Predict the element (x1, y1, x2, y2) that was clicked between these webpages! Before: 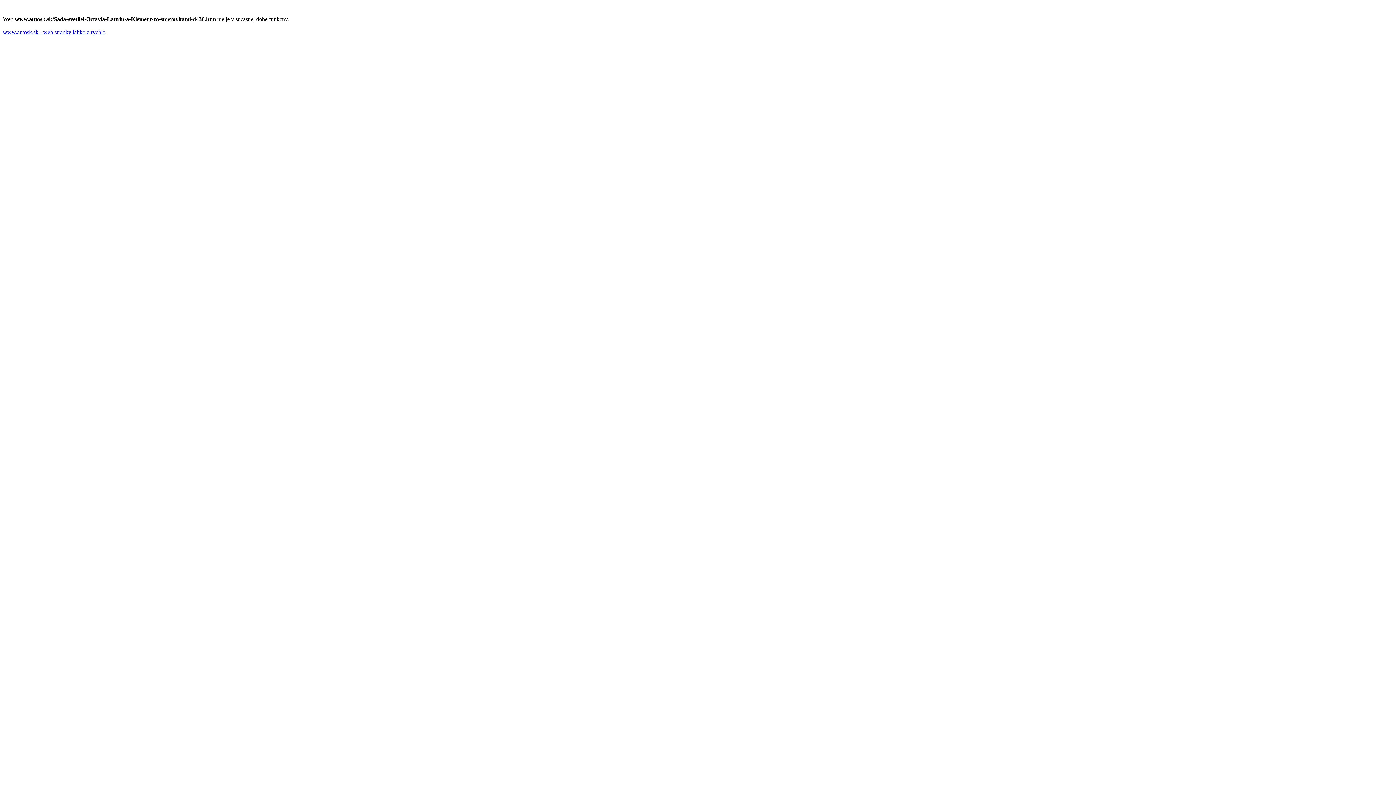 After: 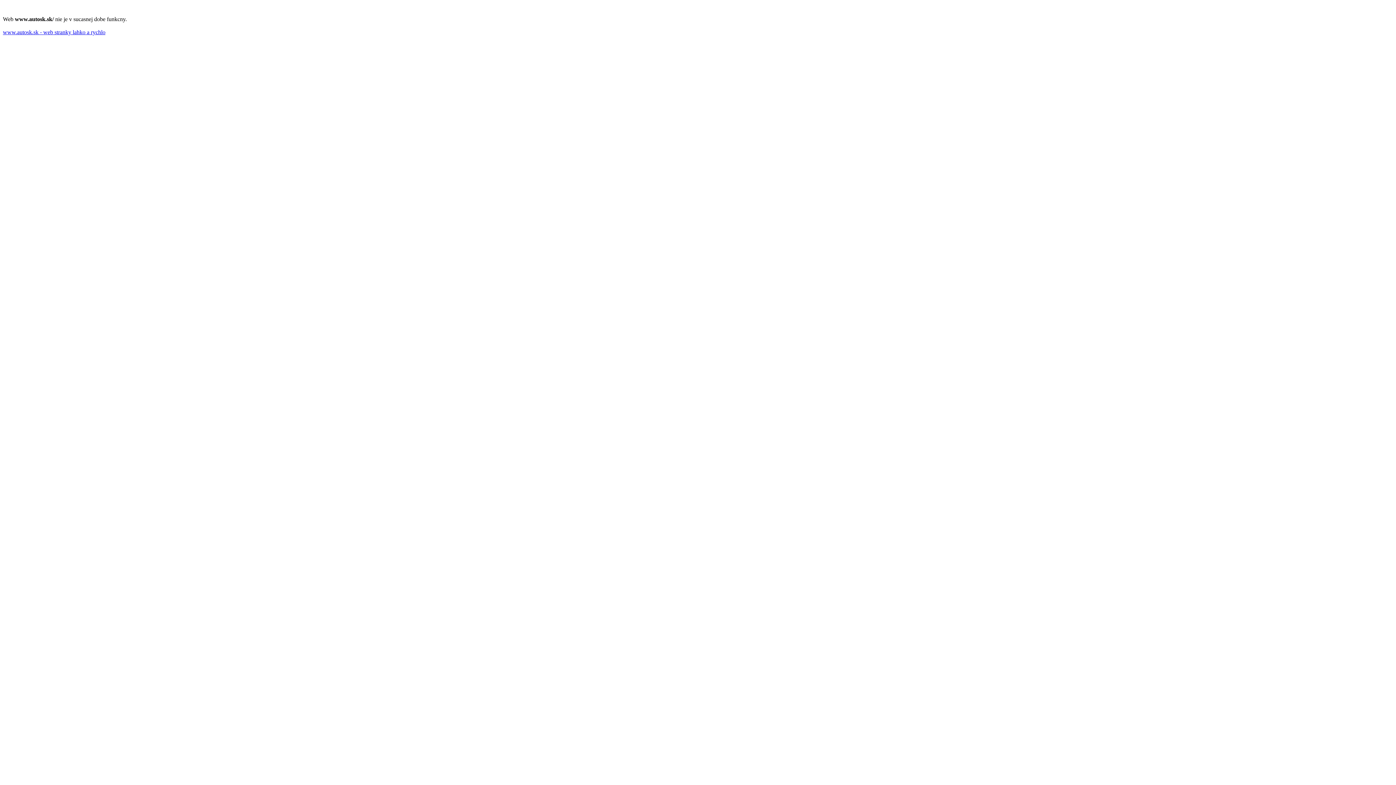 Action: label: www.autosk.sk - web stranky lahko a rychlo bbox: (2, 29, 105, 35)